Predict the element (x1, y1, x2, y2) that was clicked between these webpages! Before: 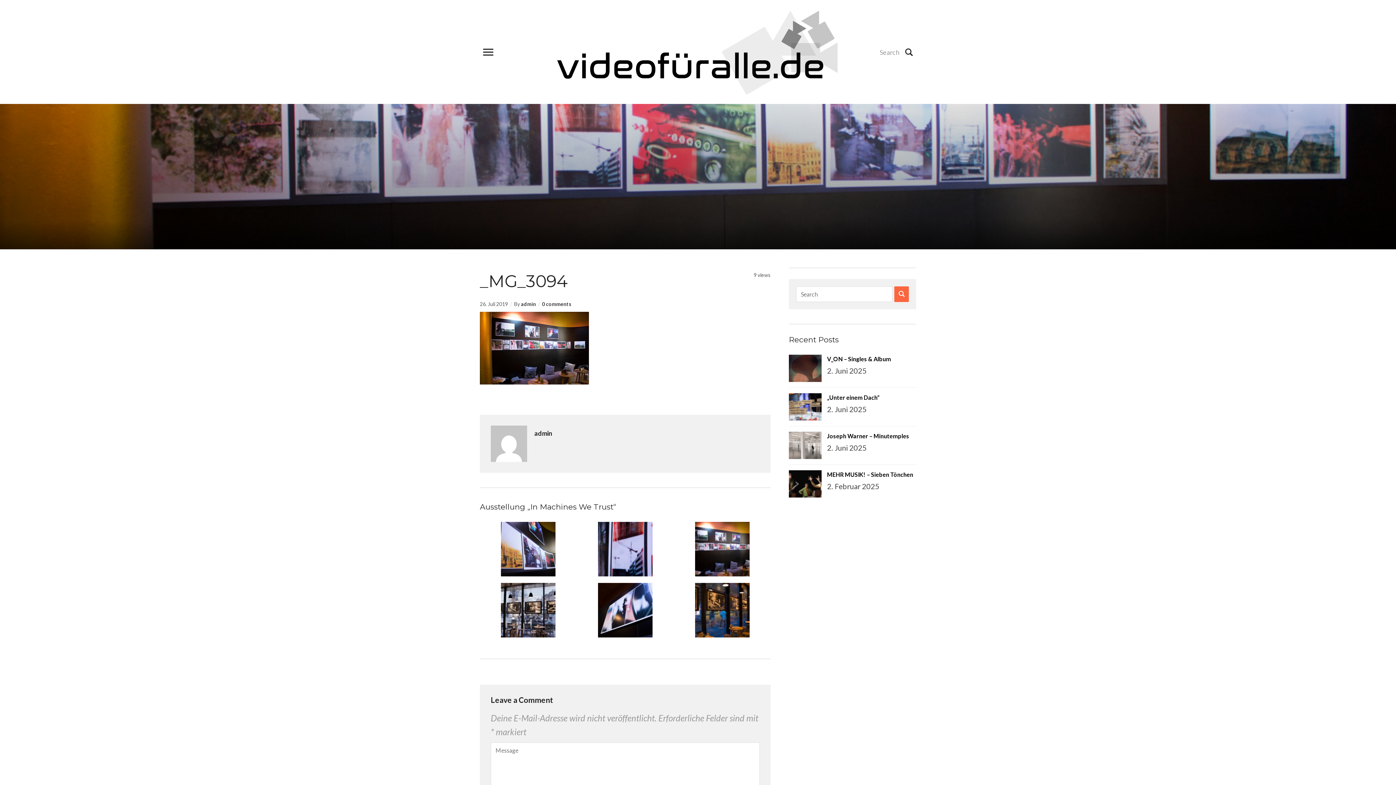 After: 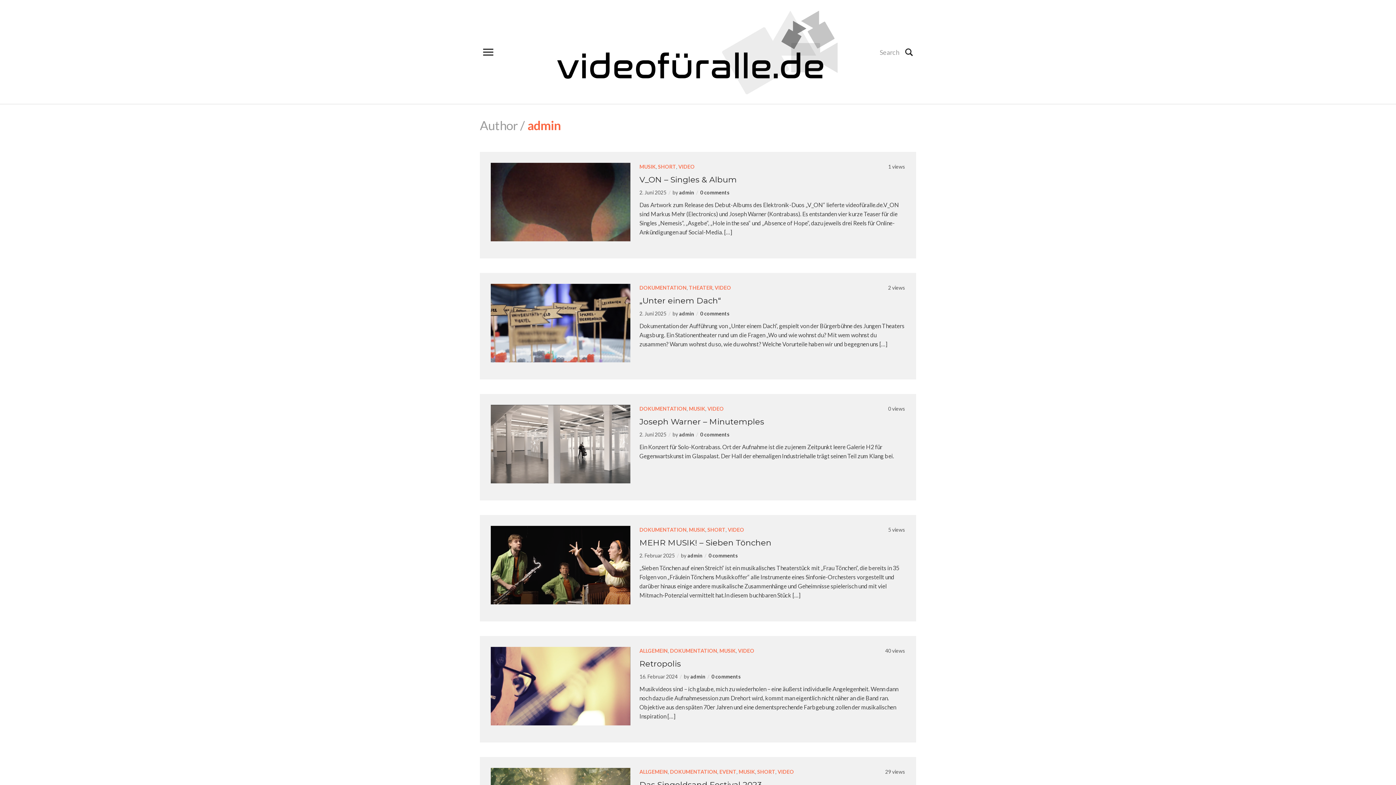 Action: bbox: (534, 429, 552, 437) label: admin